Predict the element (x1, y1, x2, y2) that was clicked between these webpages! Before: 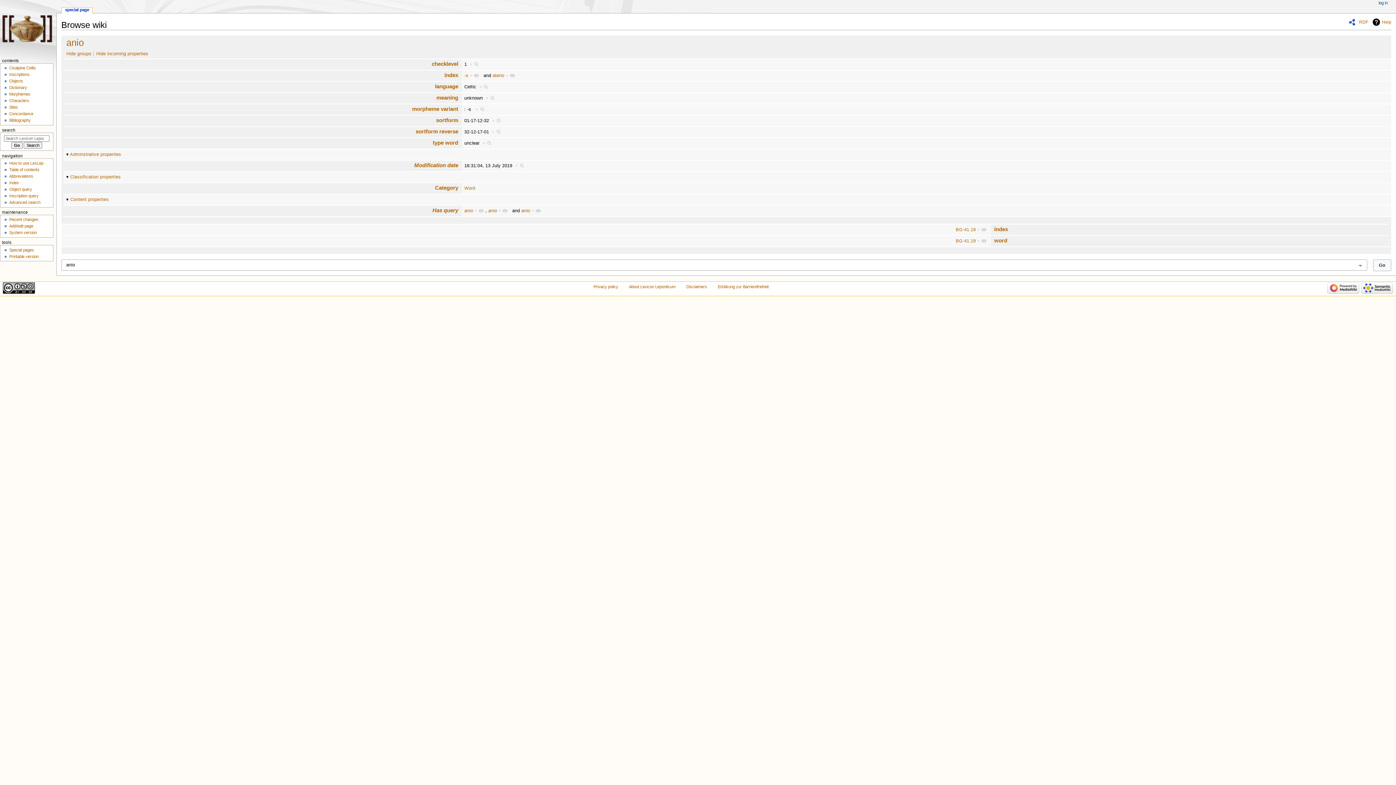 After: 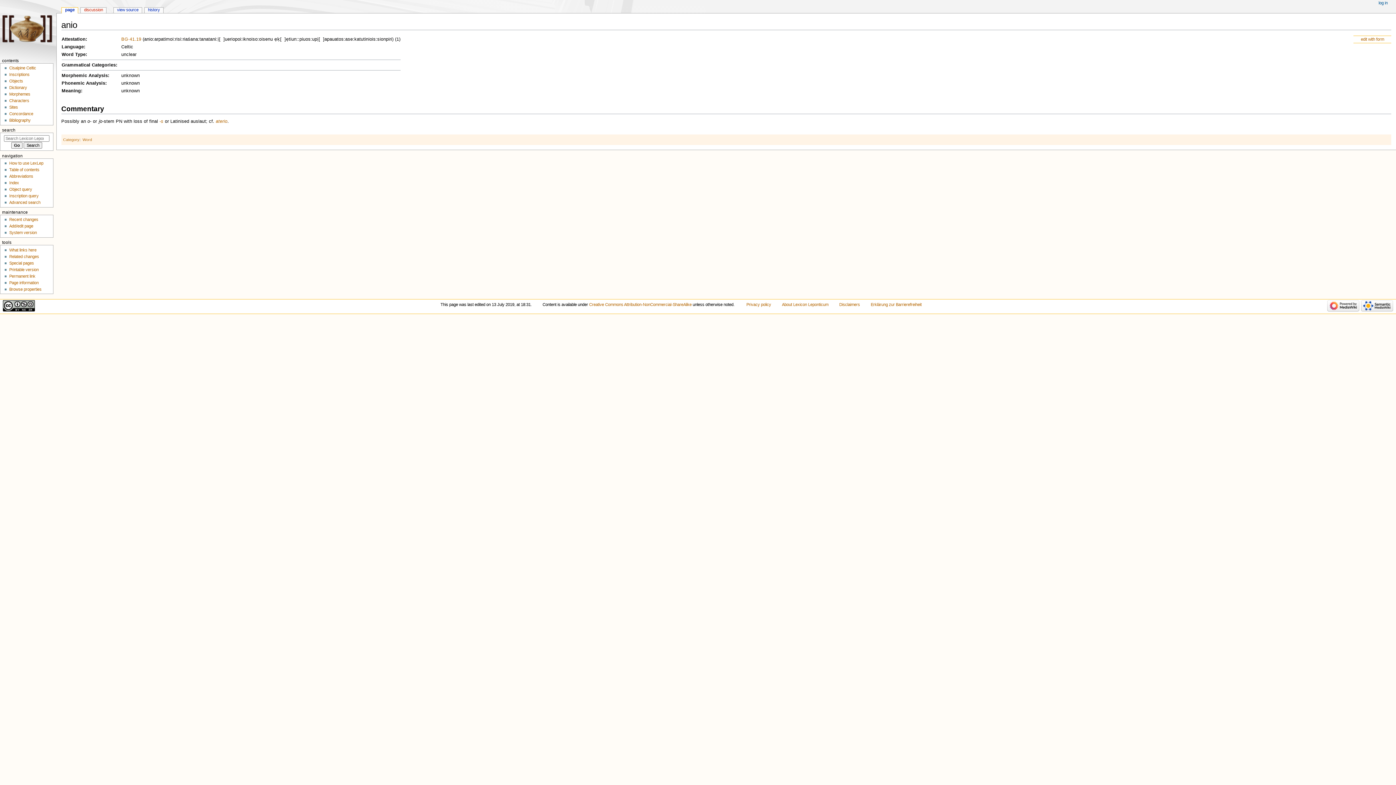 Action: label: anio bbox: (488, 208, 497, 213)